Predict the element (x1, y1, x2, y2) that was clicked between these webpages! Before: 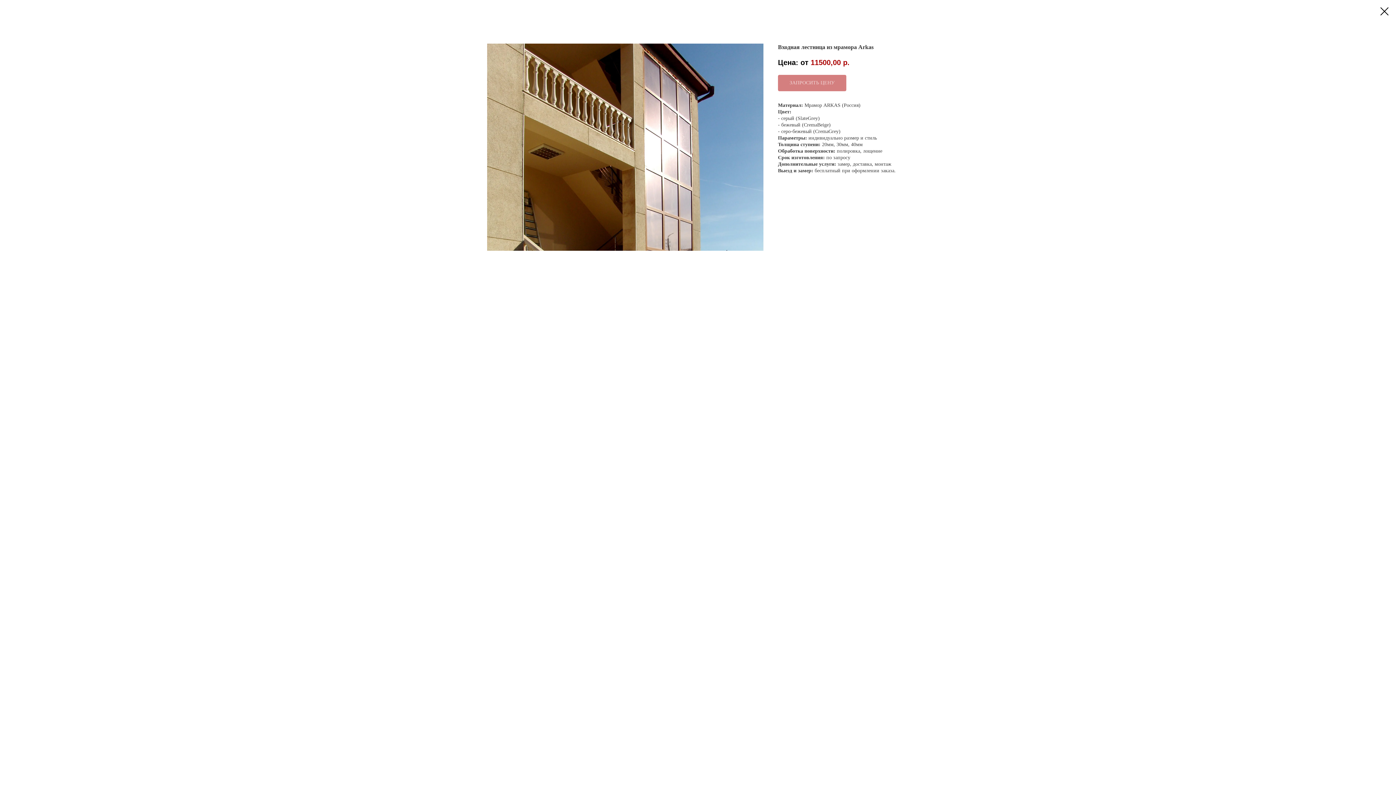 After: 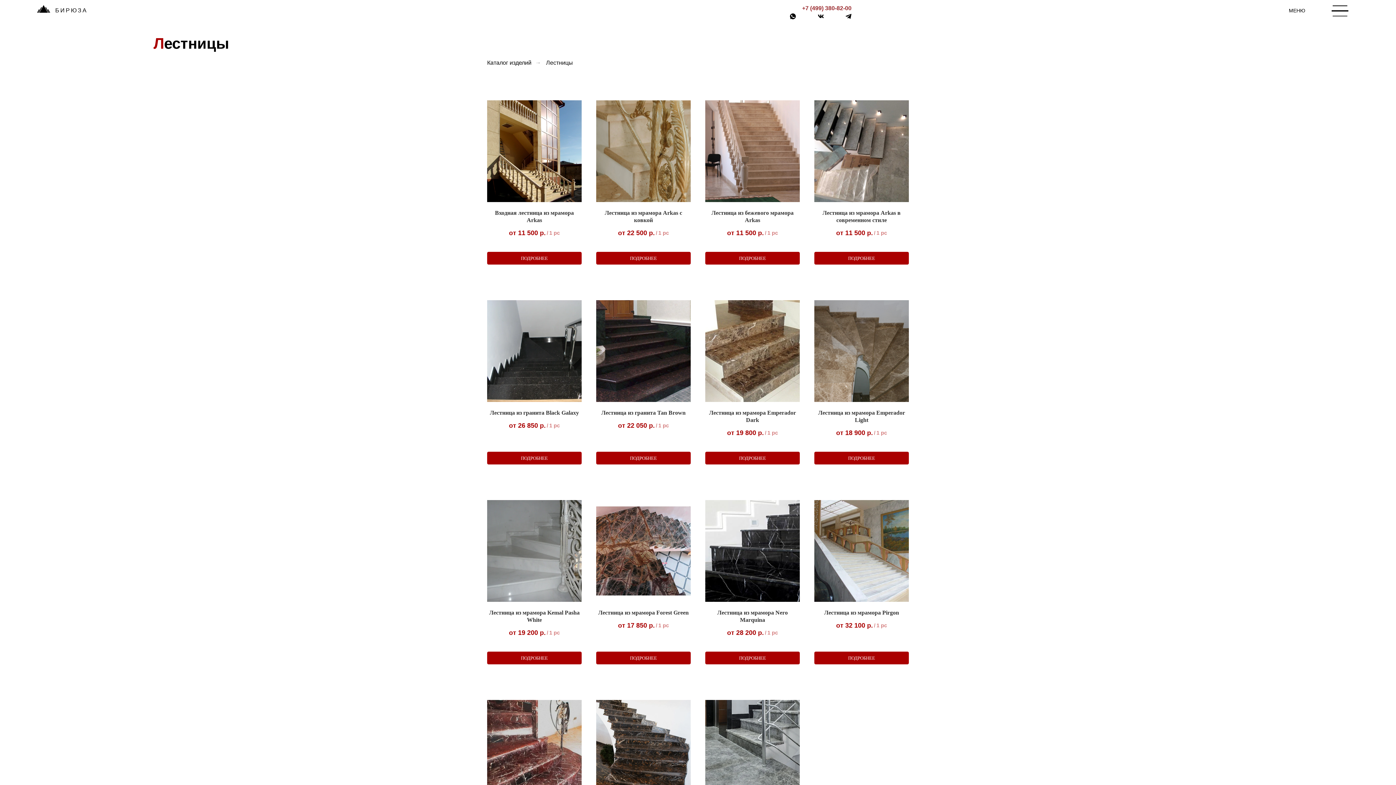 Action: bbox: (1380, 7, 1389, 15)